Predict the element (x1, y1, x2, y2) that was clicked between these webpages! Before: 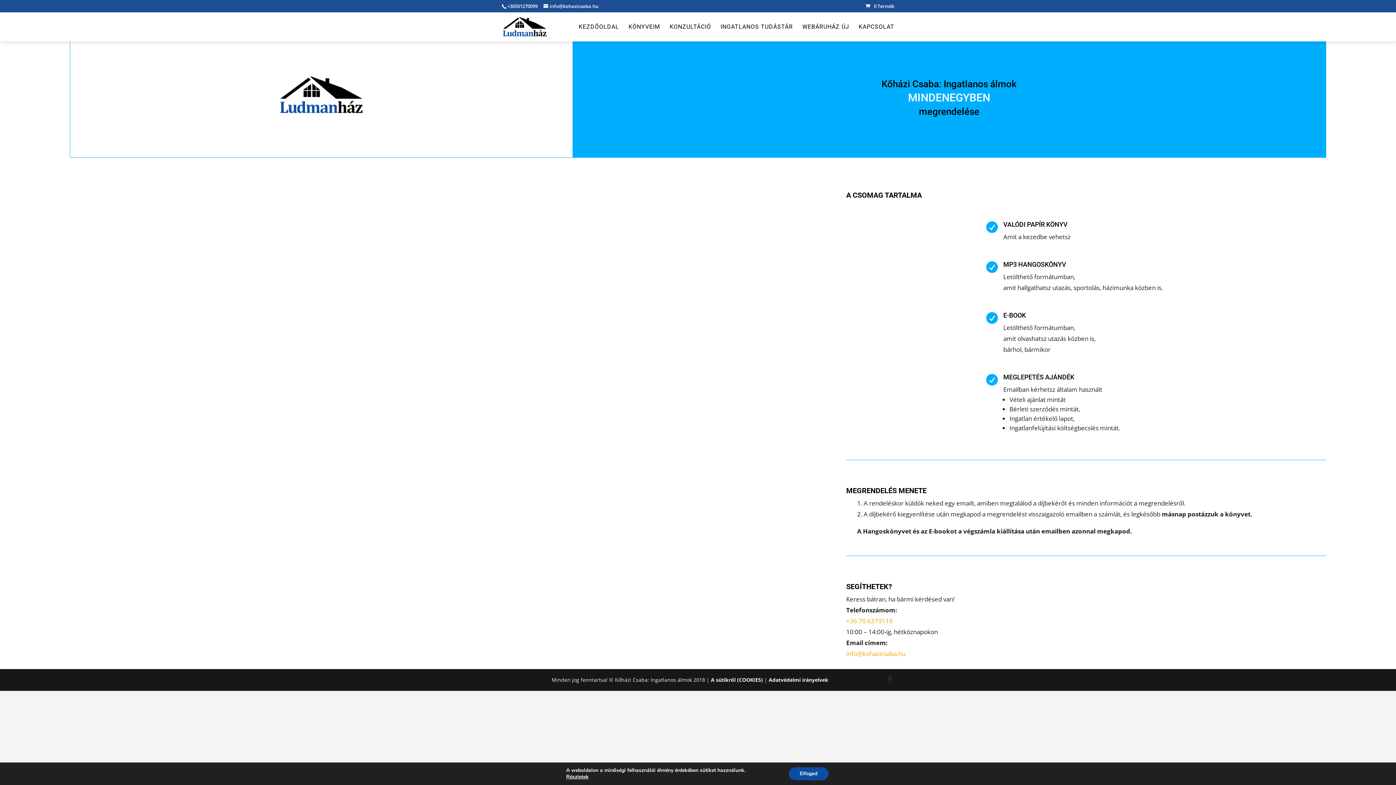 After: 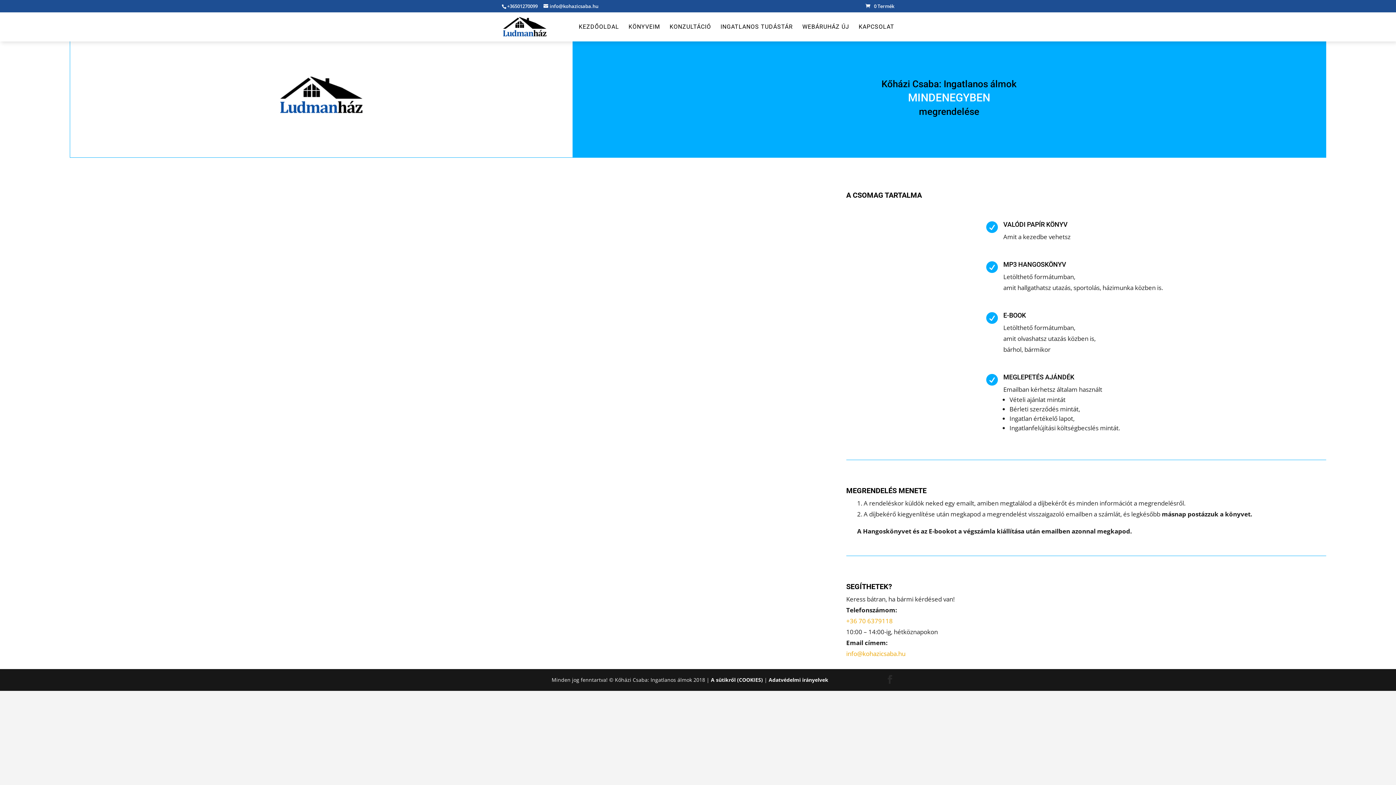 Action: label: Elfogad bbox: (788, 767, 828, 780)